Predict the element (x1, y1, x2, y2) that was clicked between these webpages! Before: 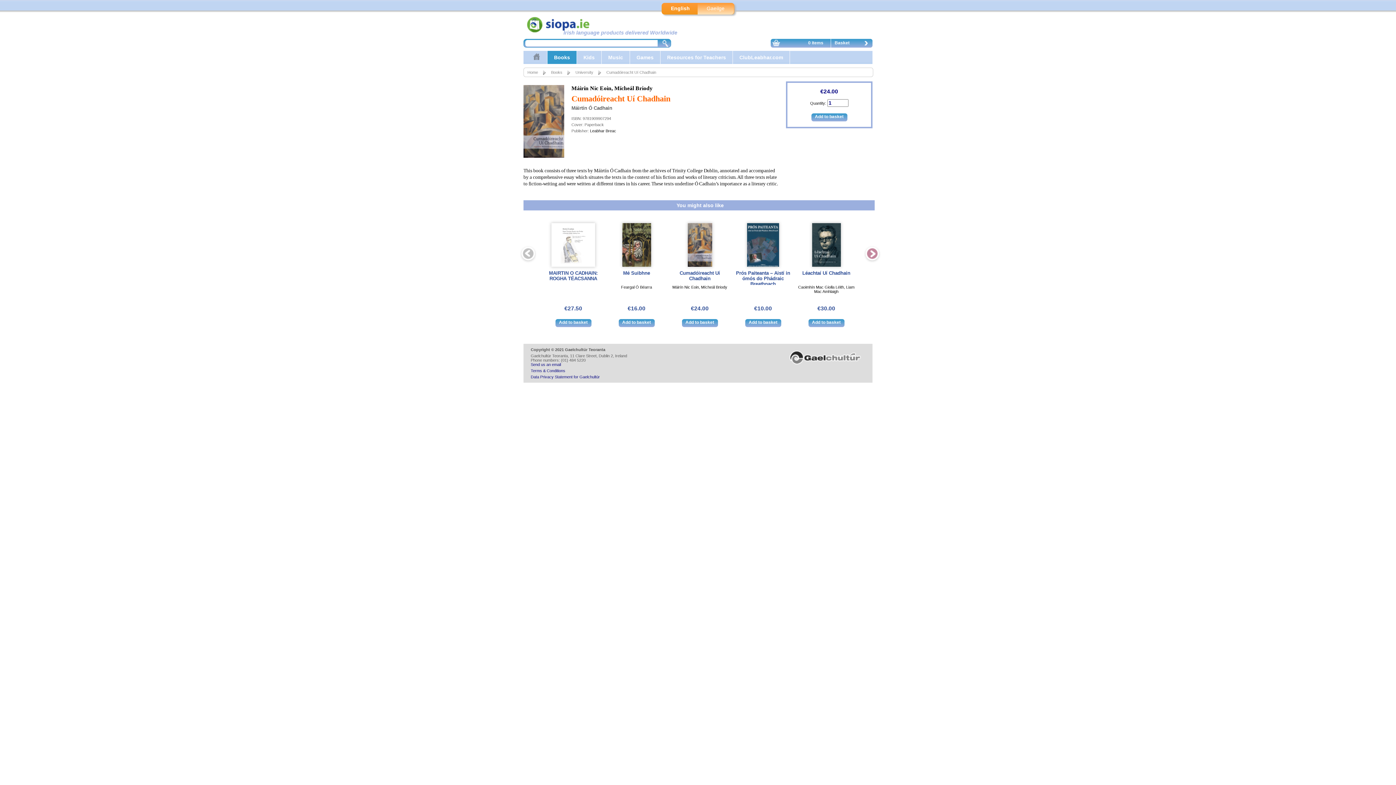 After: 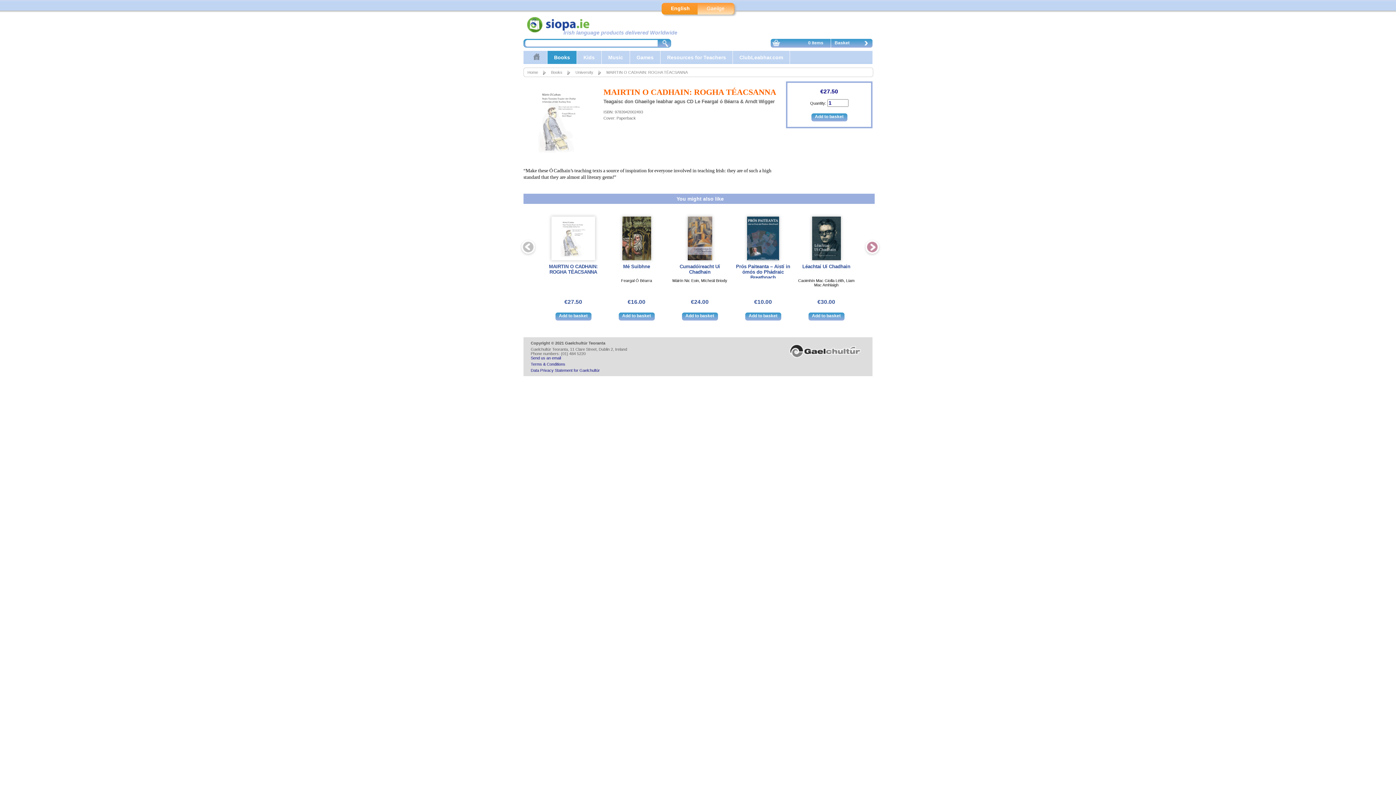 Action: bbox: (551, 263, 595, 267)